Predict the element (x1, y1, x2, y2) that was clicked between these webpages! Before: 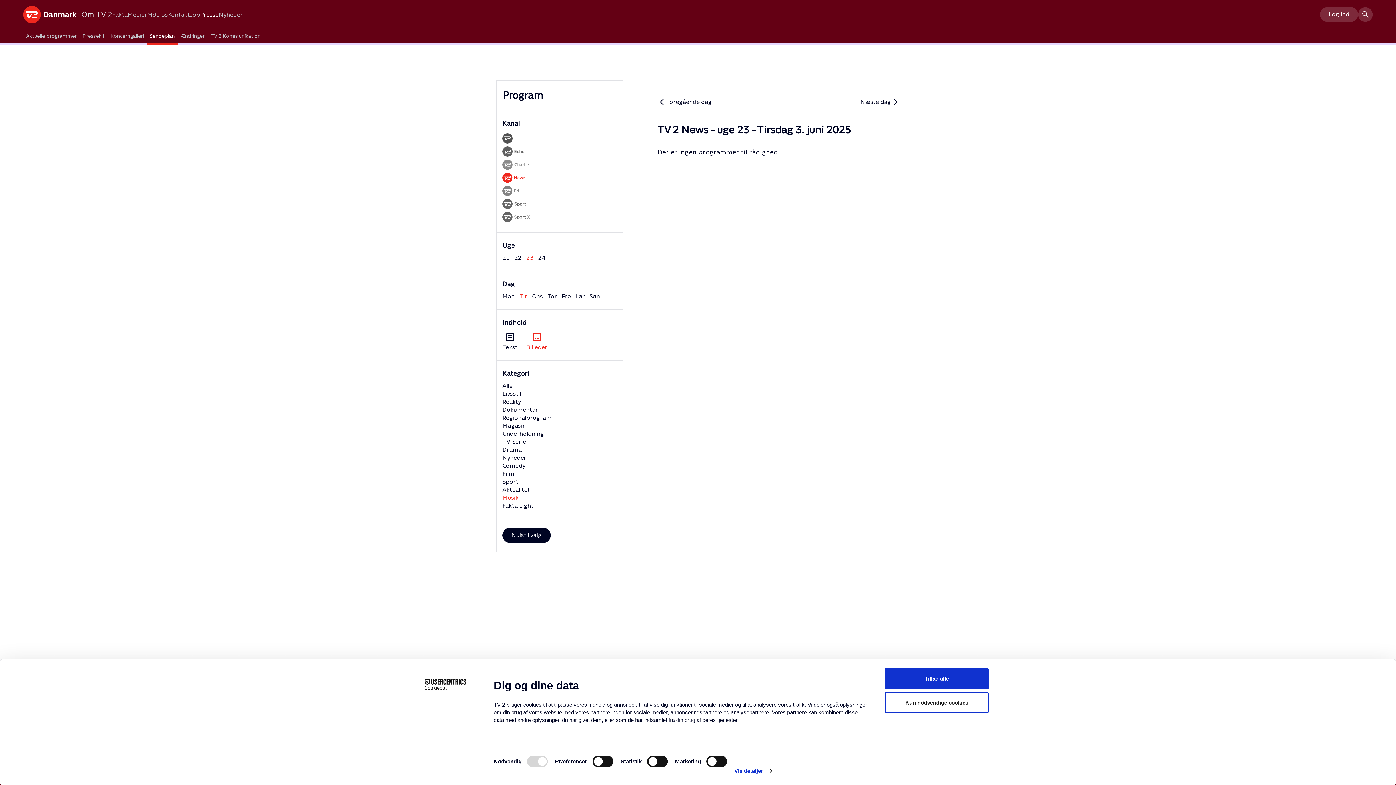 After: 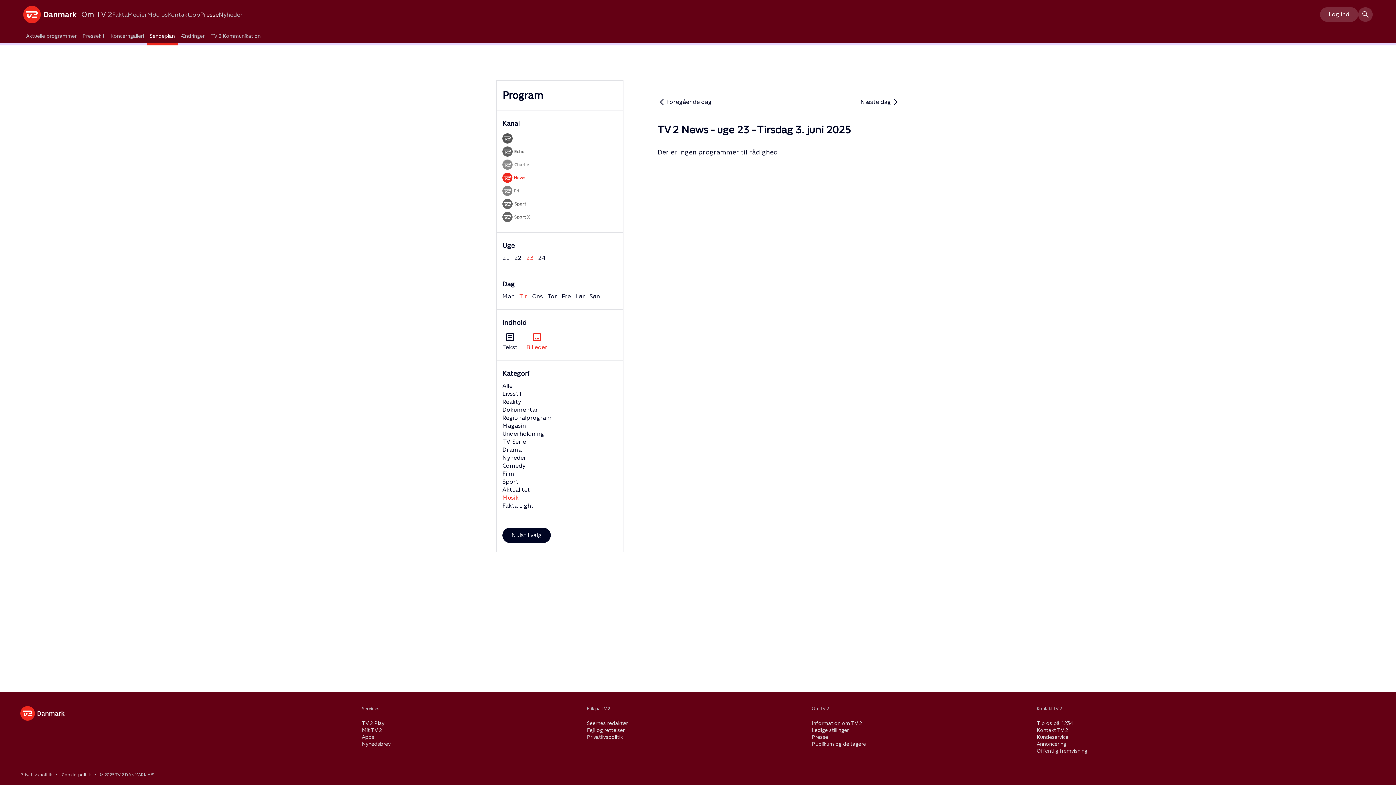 Action: label: Tillad alle bbox: (885, 668, 989, 689)